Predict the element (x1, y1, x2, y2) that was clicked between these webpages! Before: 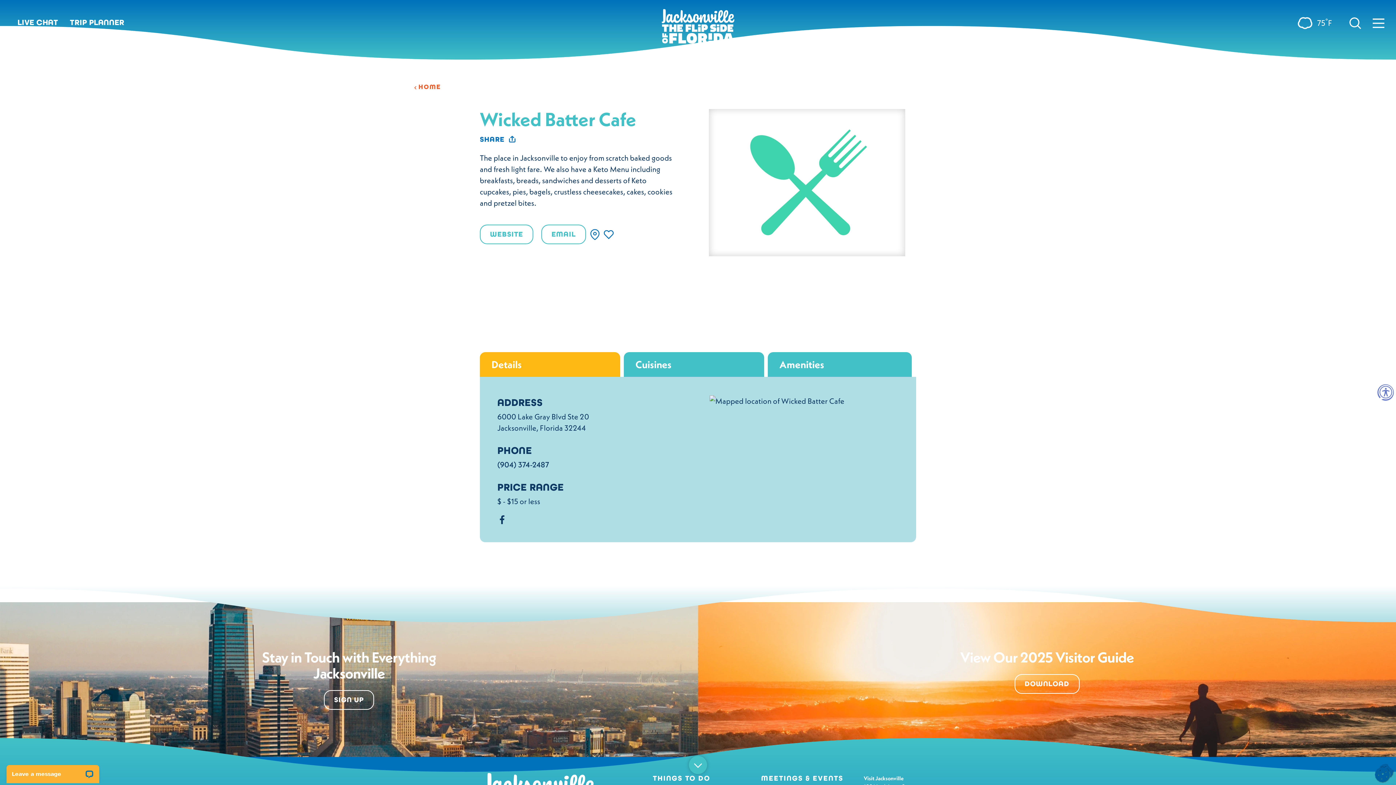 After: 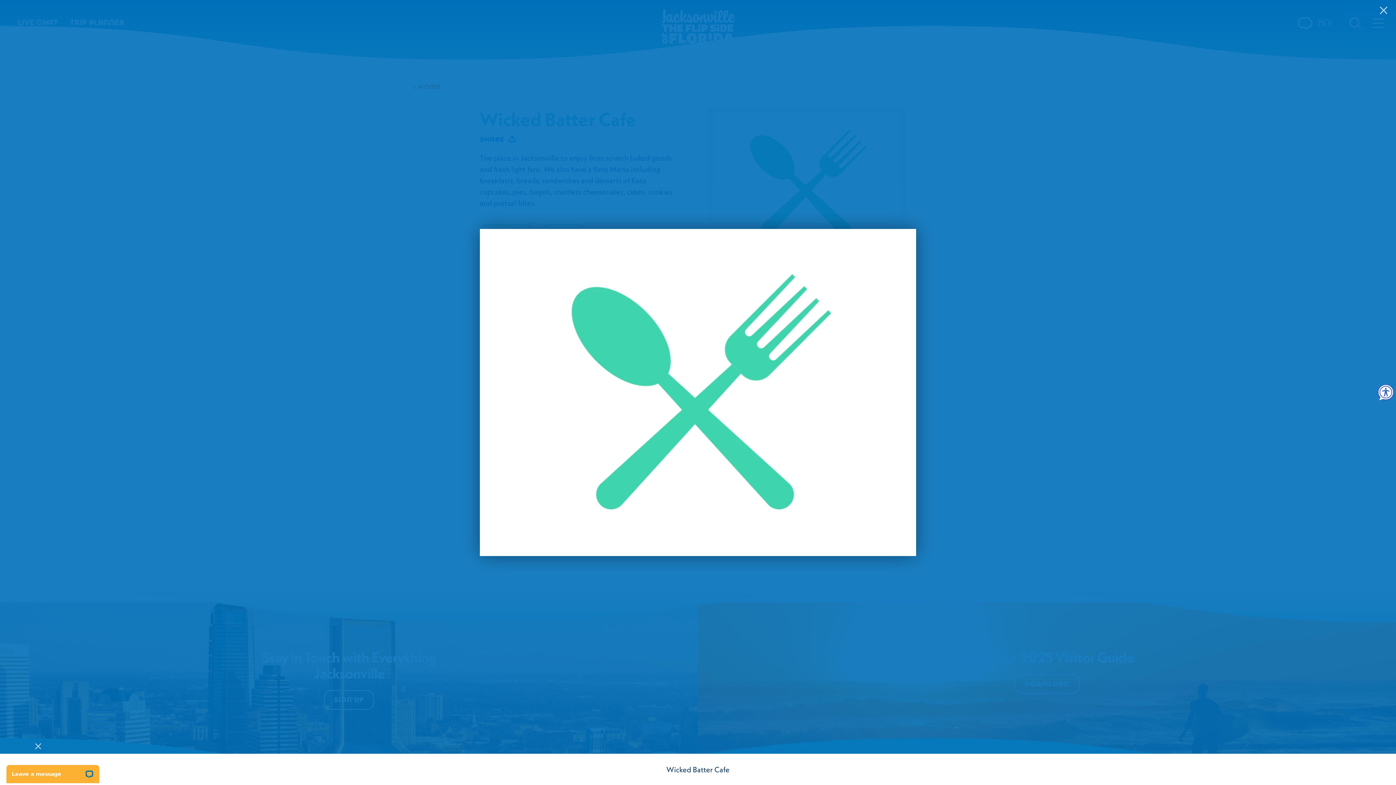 Action: bbox: (709, 109, 905, 256)